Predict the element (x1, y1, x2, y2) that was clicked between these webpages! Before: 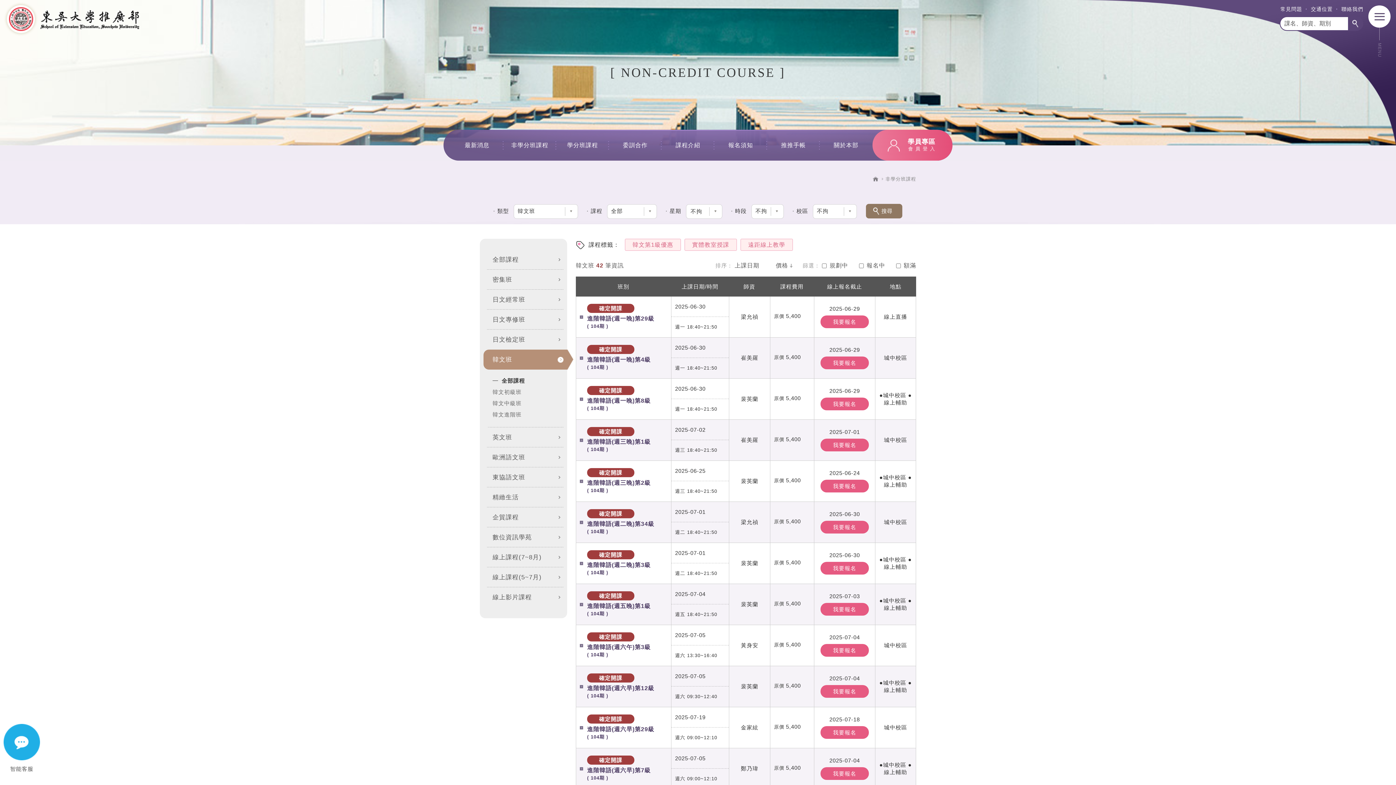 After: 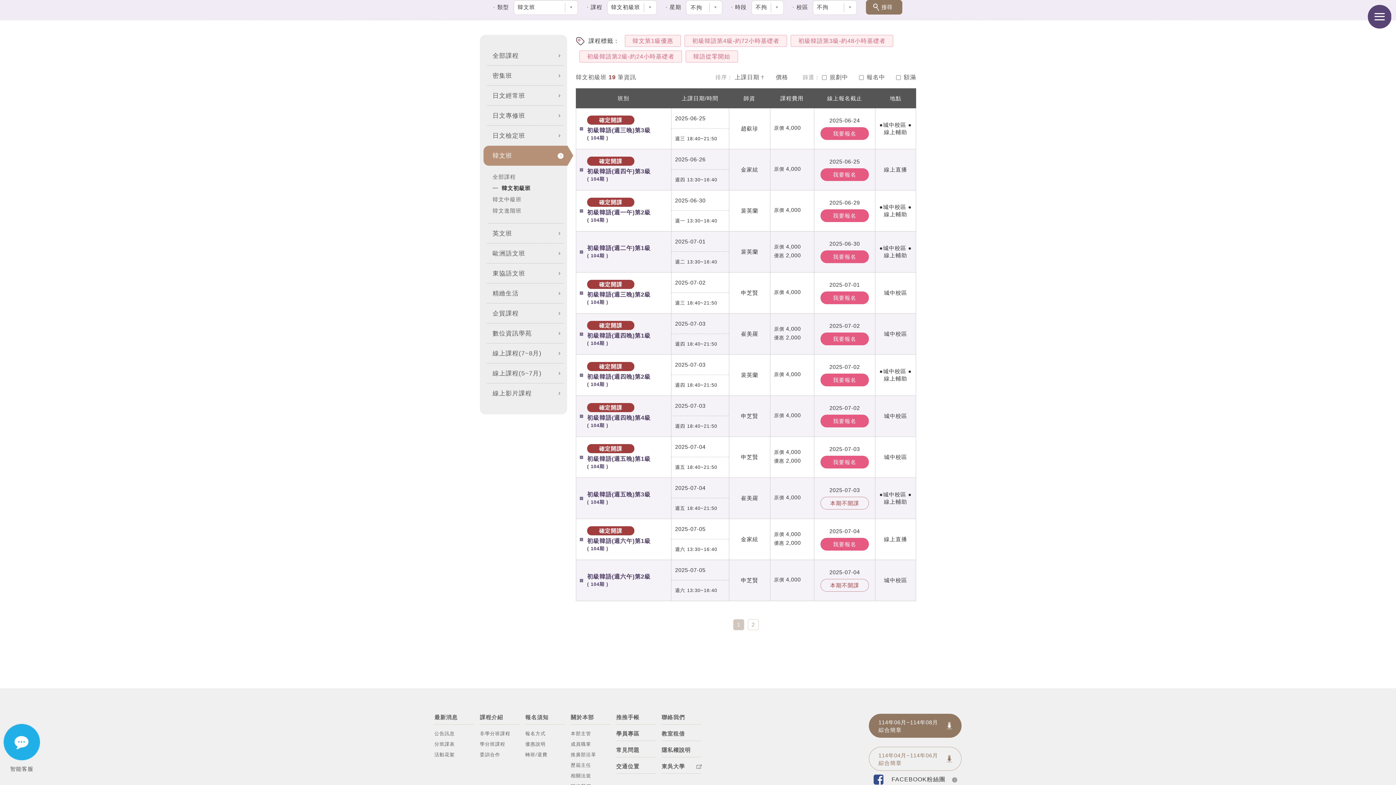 Action: label: 韓文初級班 bbox: (487, 388, 563, 396)